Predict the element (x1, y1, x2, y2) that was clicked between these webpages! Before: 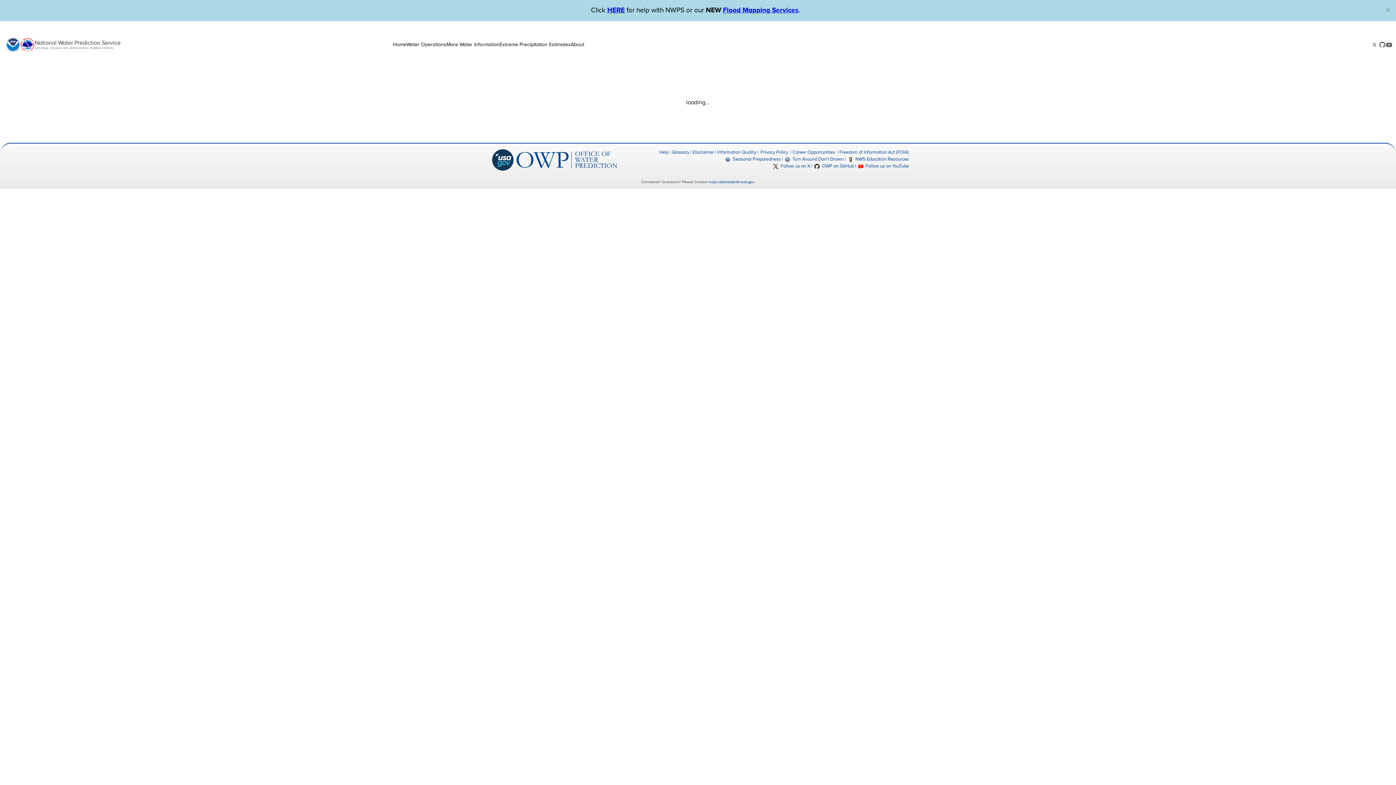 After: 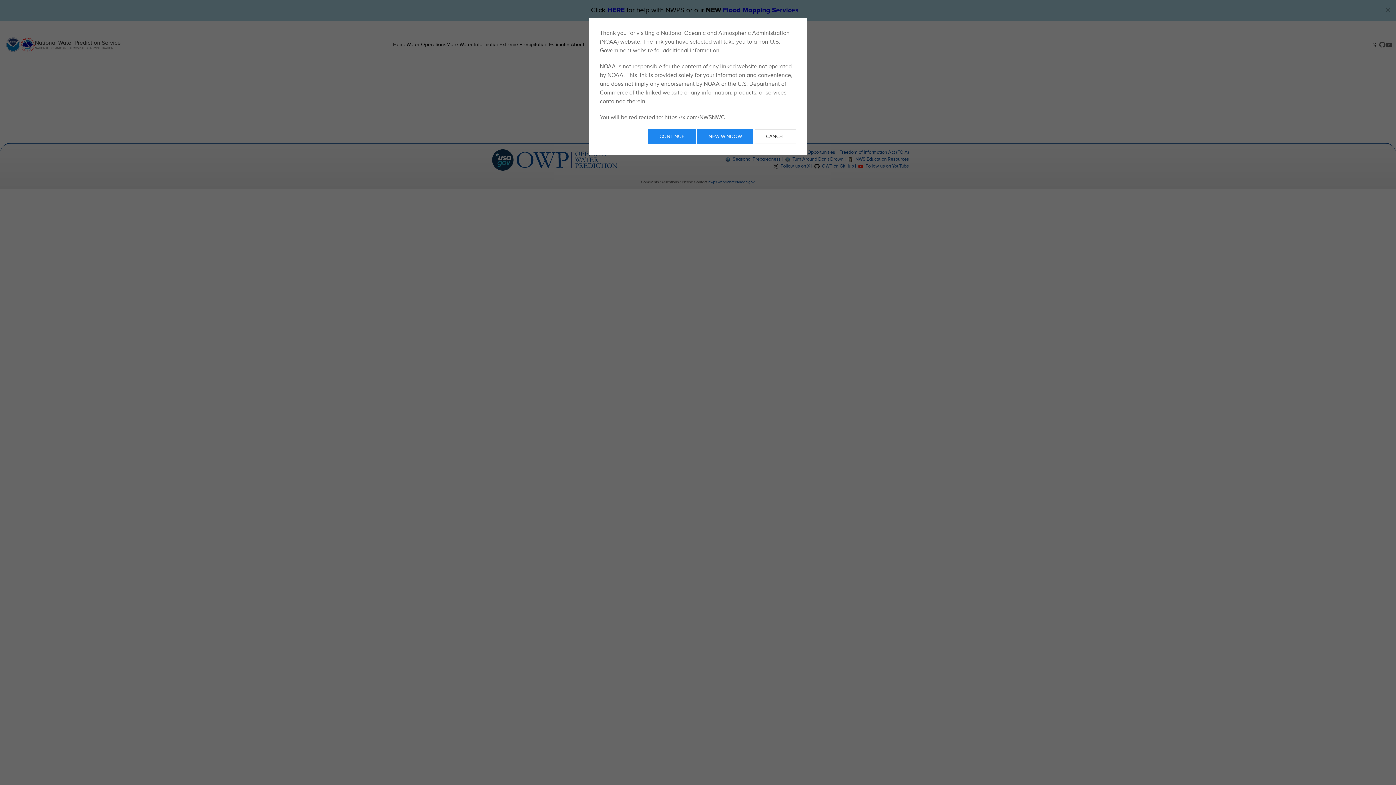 Action: label: X link bbox: (1372, 40, 1379, 49)